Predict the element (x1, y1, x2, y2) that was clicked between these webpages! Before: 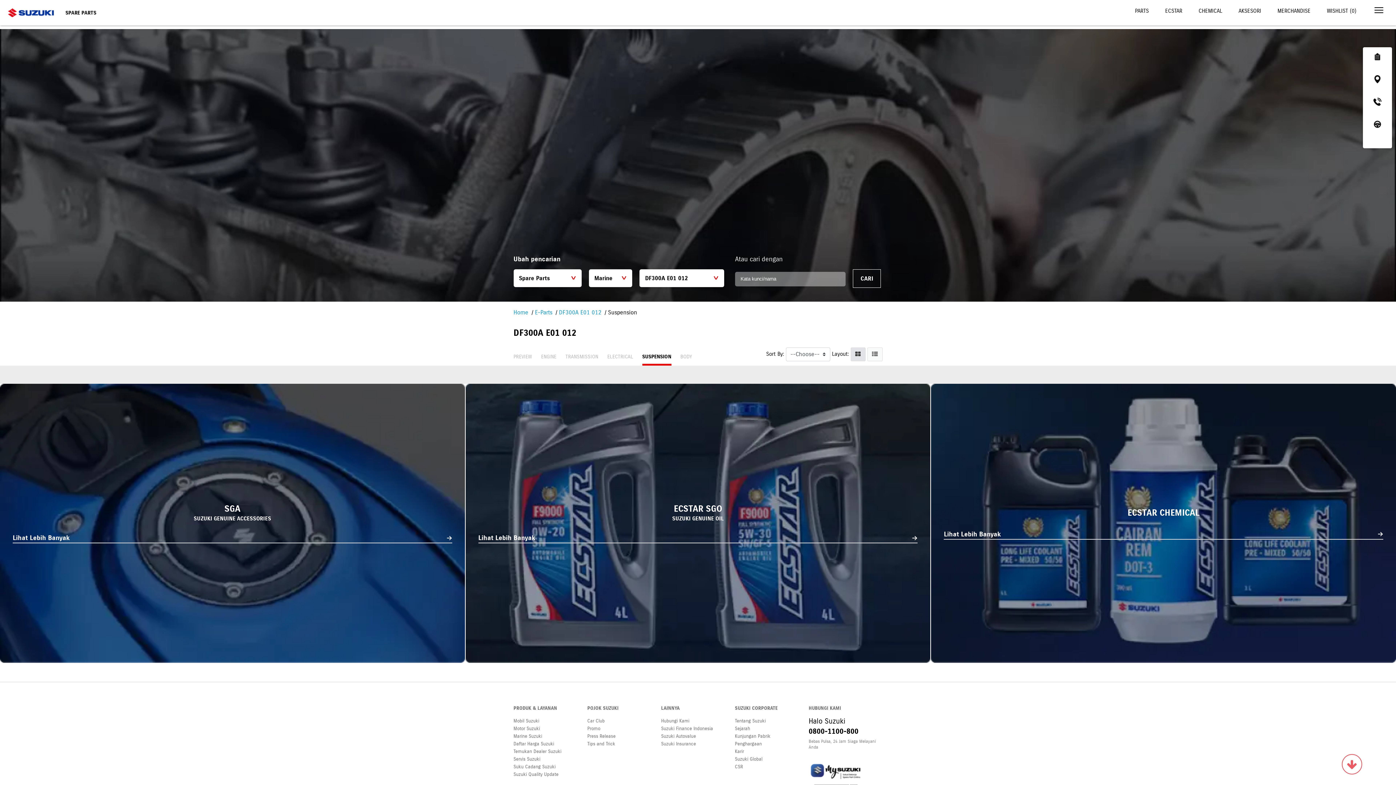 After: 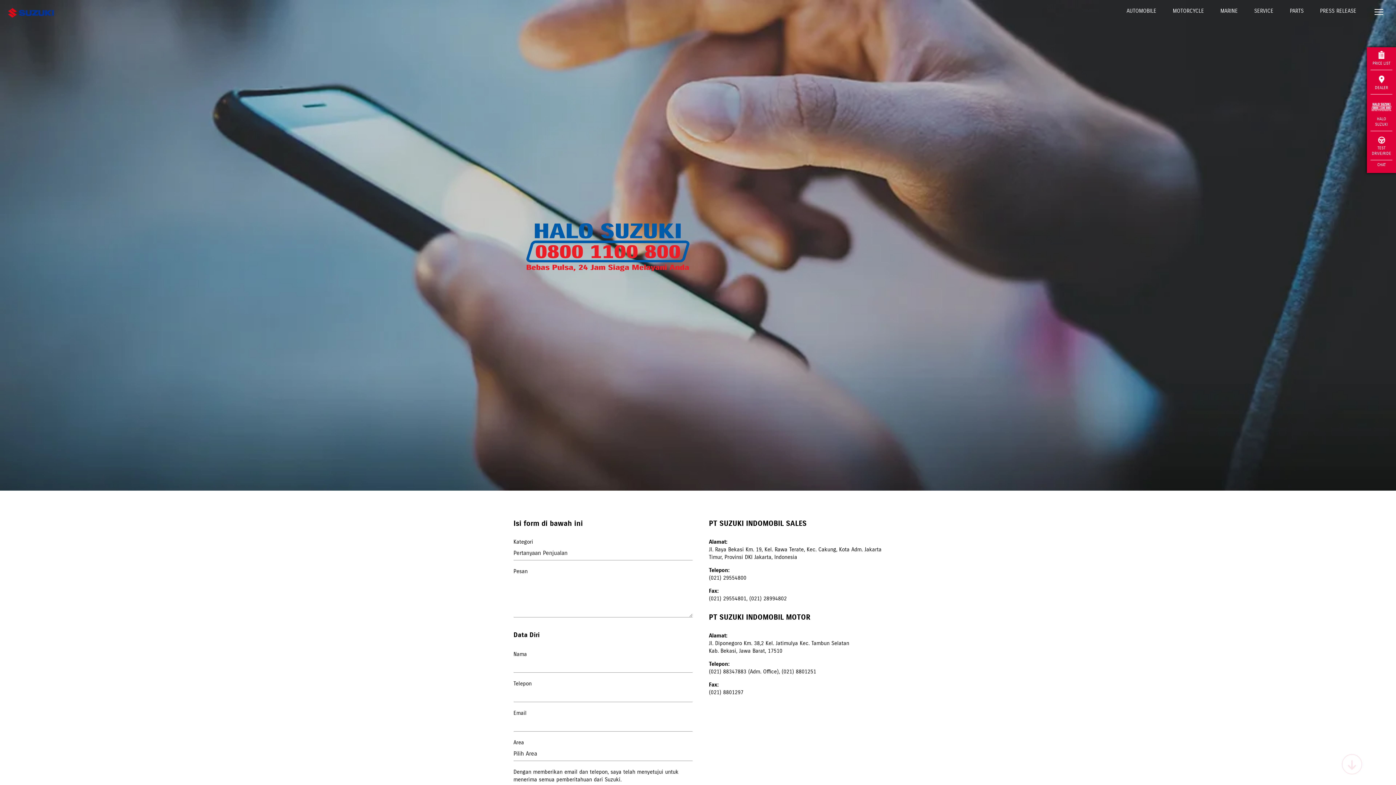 Action: label: Hubungi Kami bbox: (661, 718, 689, 724)